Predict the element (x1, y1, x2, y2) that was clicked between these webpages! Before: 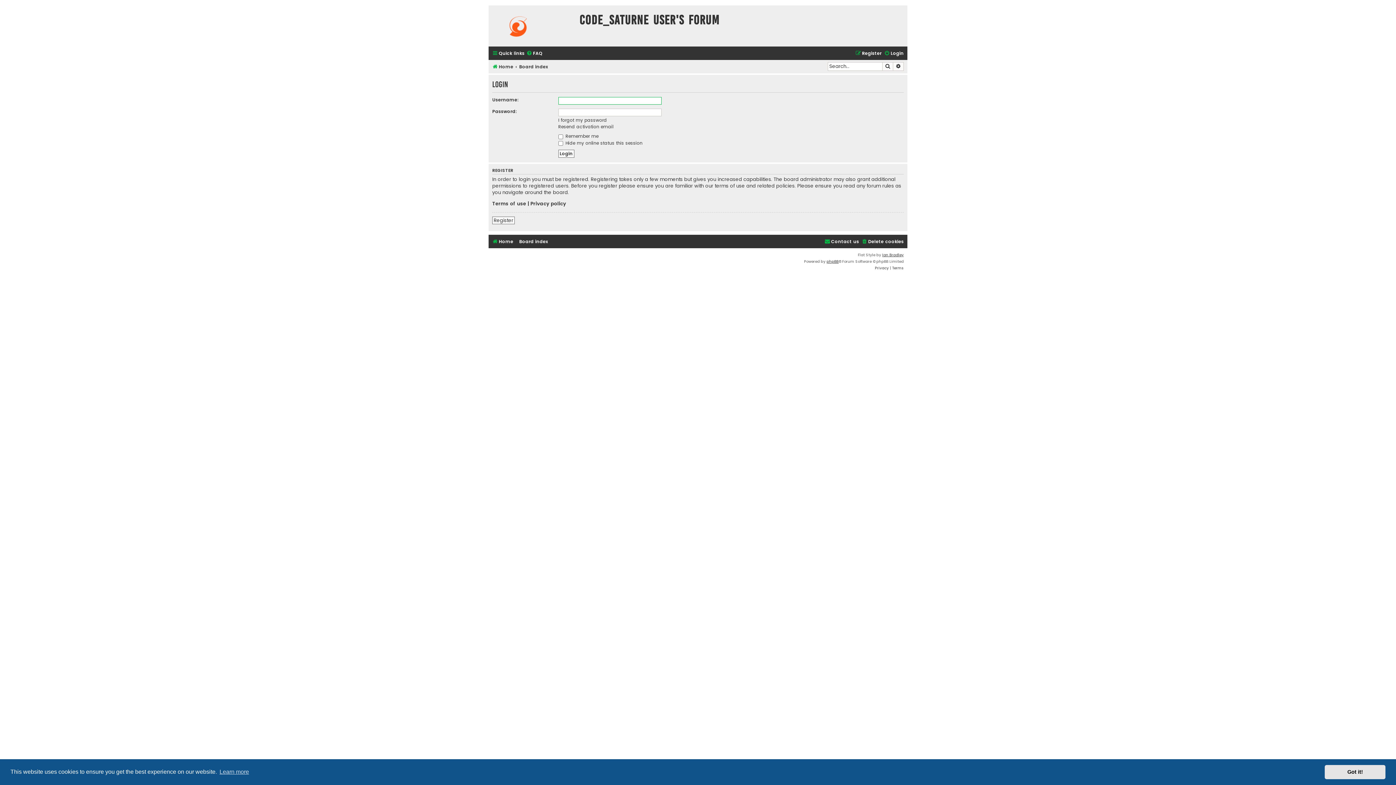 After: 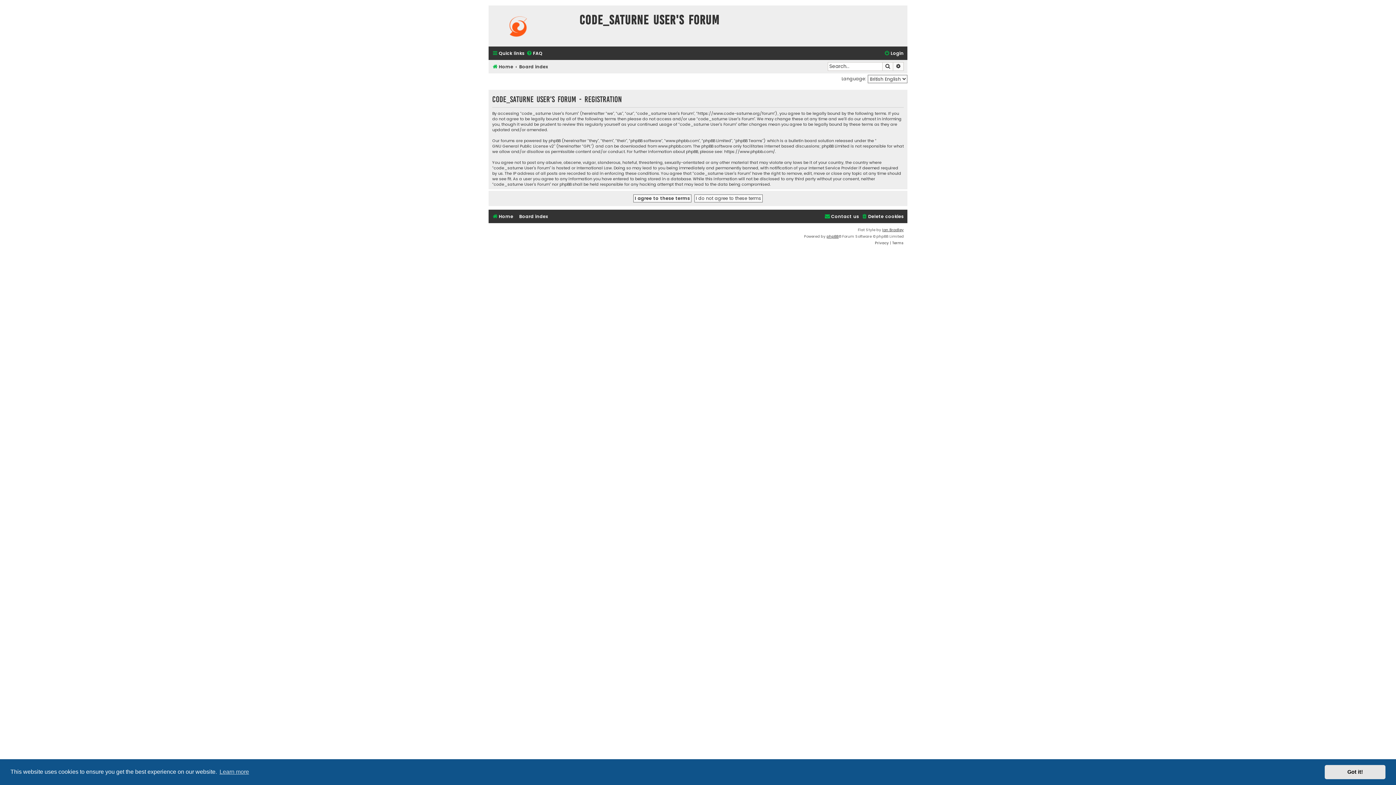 Action: bbox: (855, 48, 881, 58) label: Register